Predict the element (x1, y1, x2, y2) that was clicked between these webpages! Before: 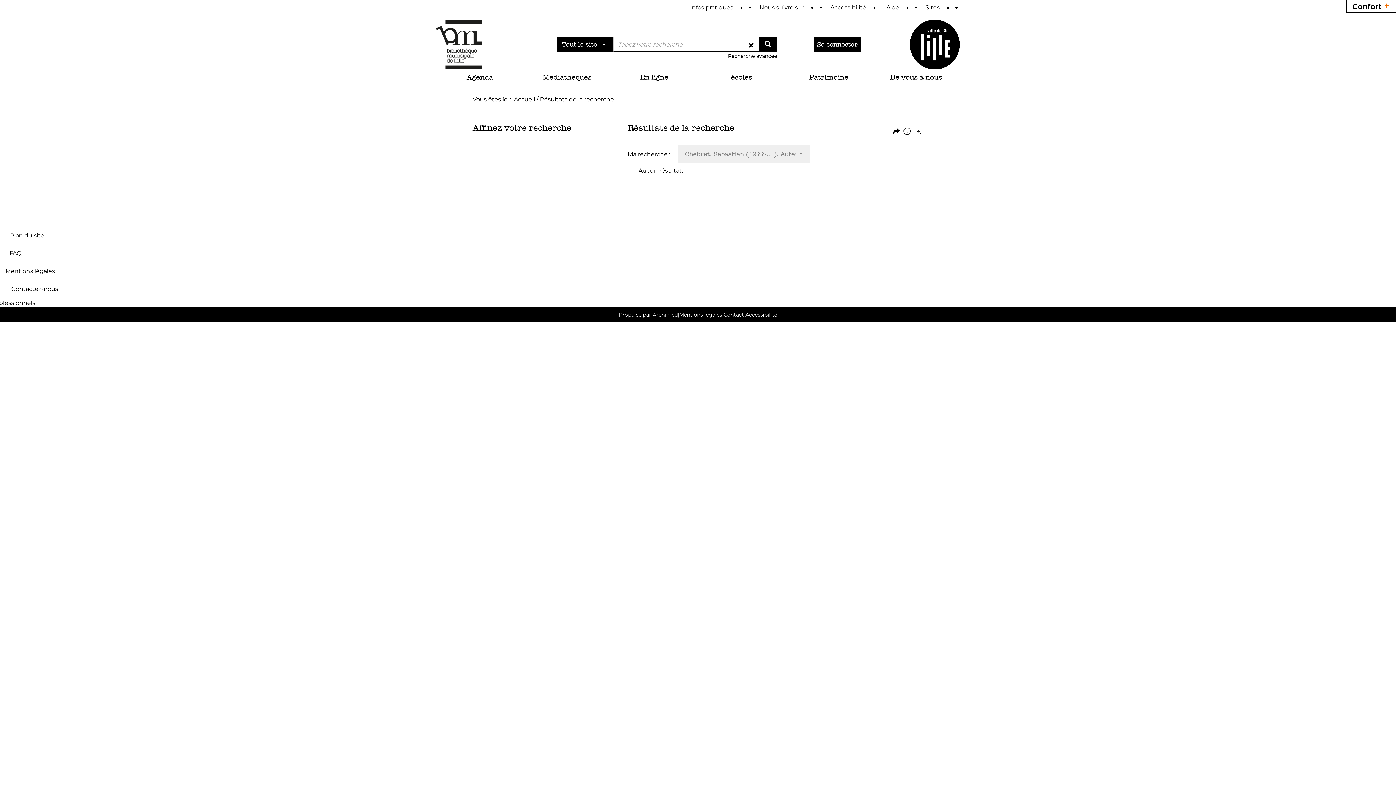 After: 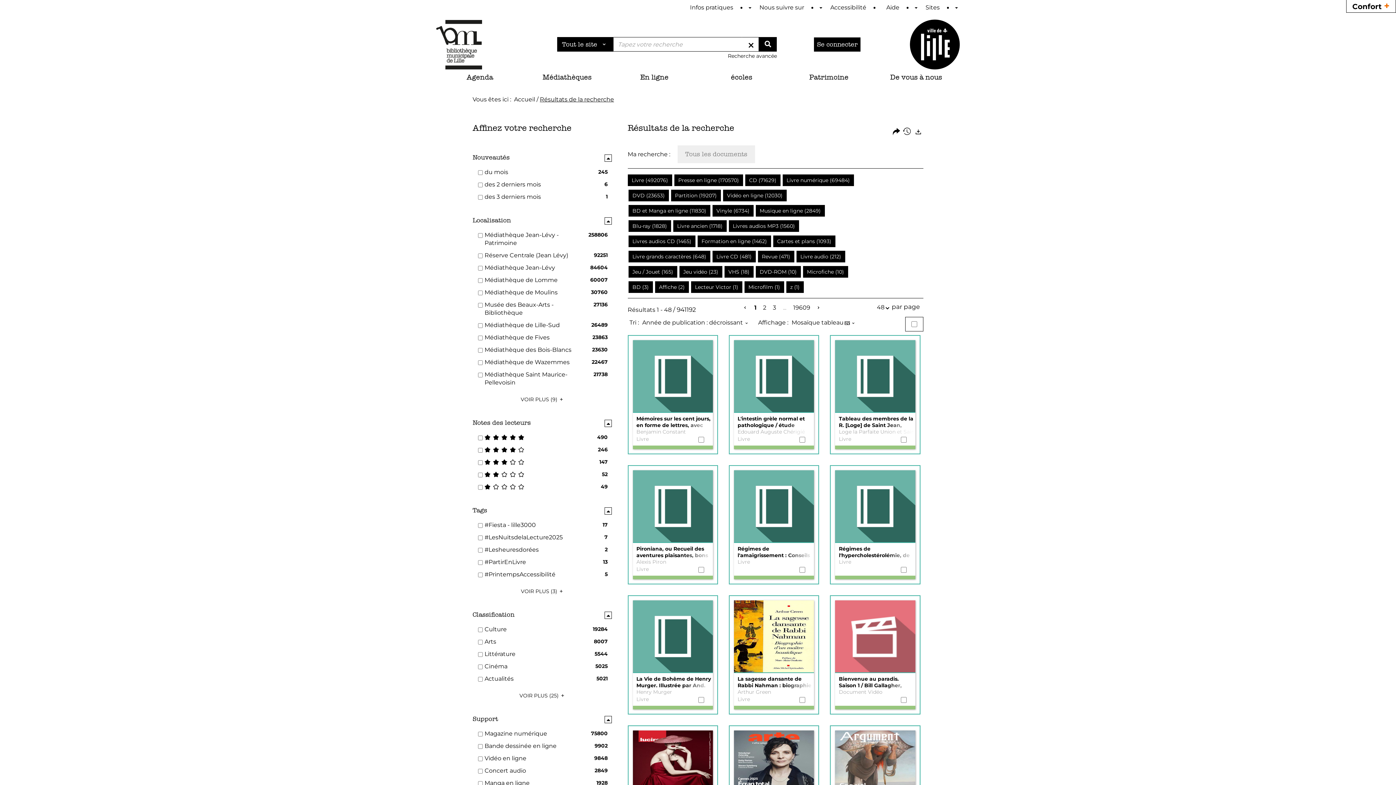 Action: label: Lancer la recherche sur le périmètre Tout le site bbox: (758, 37, 777, 51)